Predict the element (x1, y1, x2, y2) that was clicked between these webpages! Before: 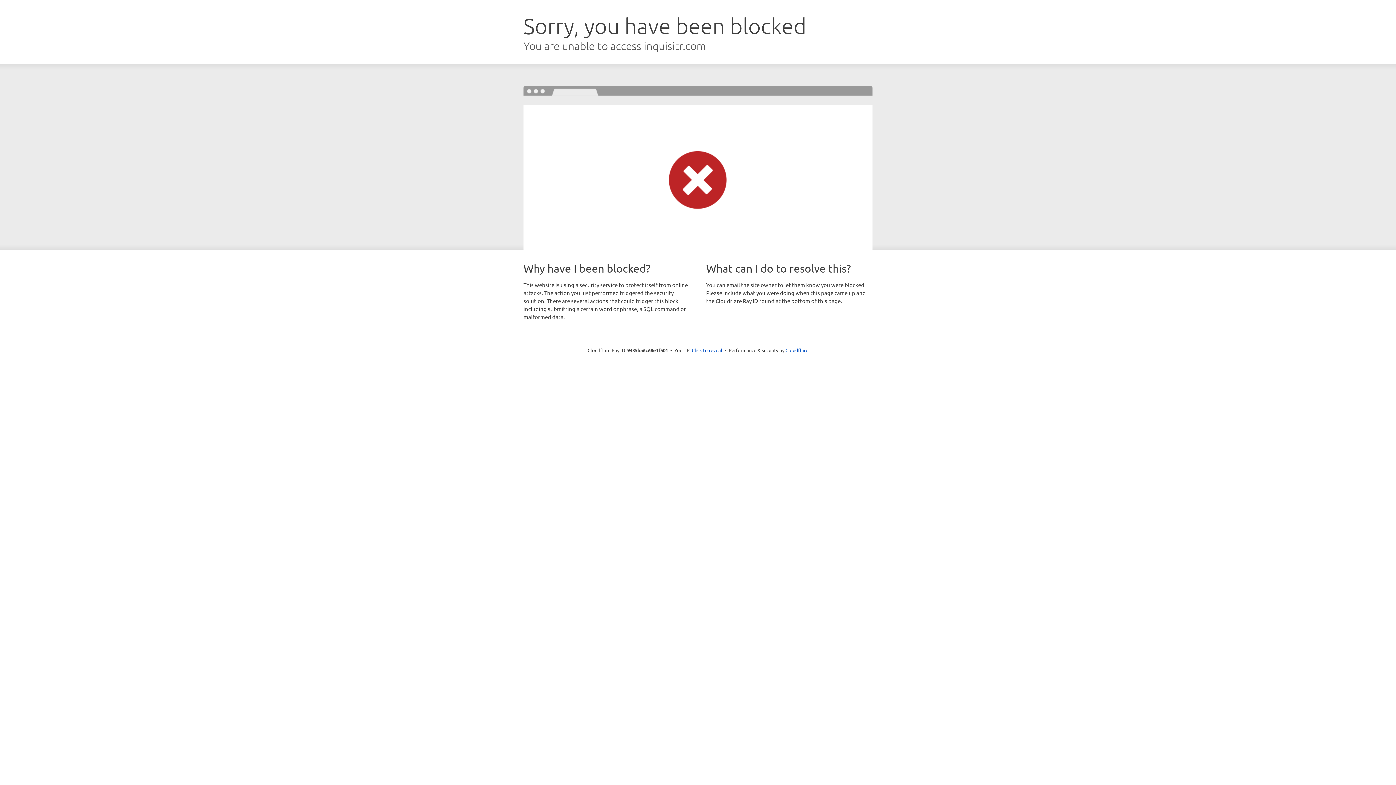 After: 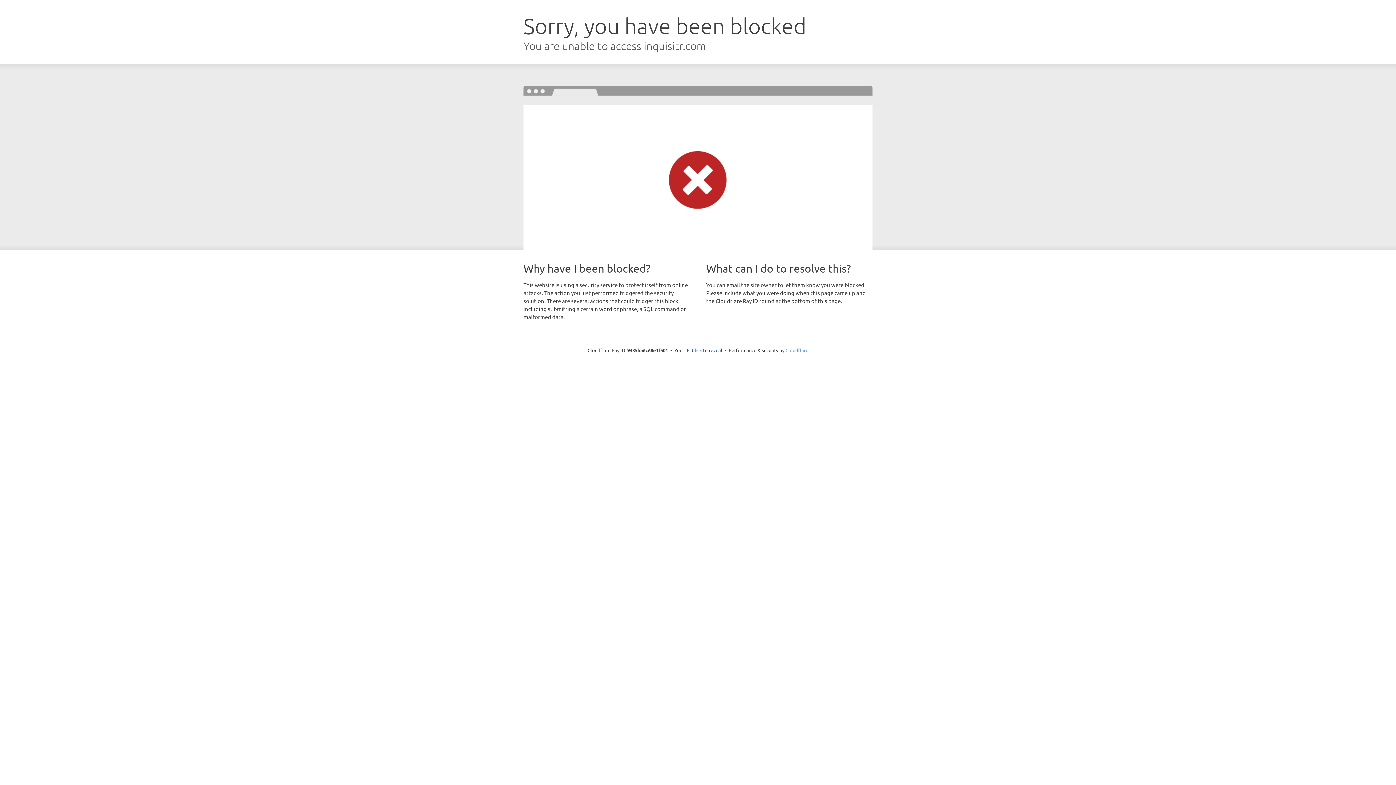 Action: bbox: (785, 347, 808, 353) label: Cloudflare